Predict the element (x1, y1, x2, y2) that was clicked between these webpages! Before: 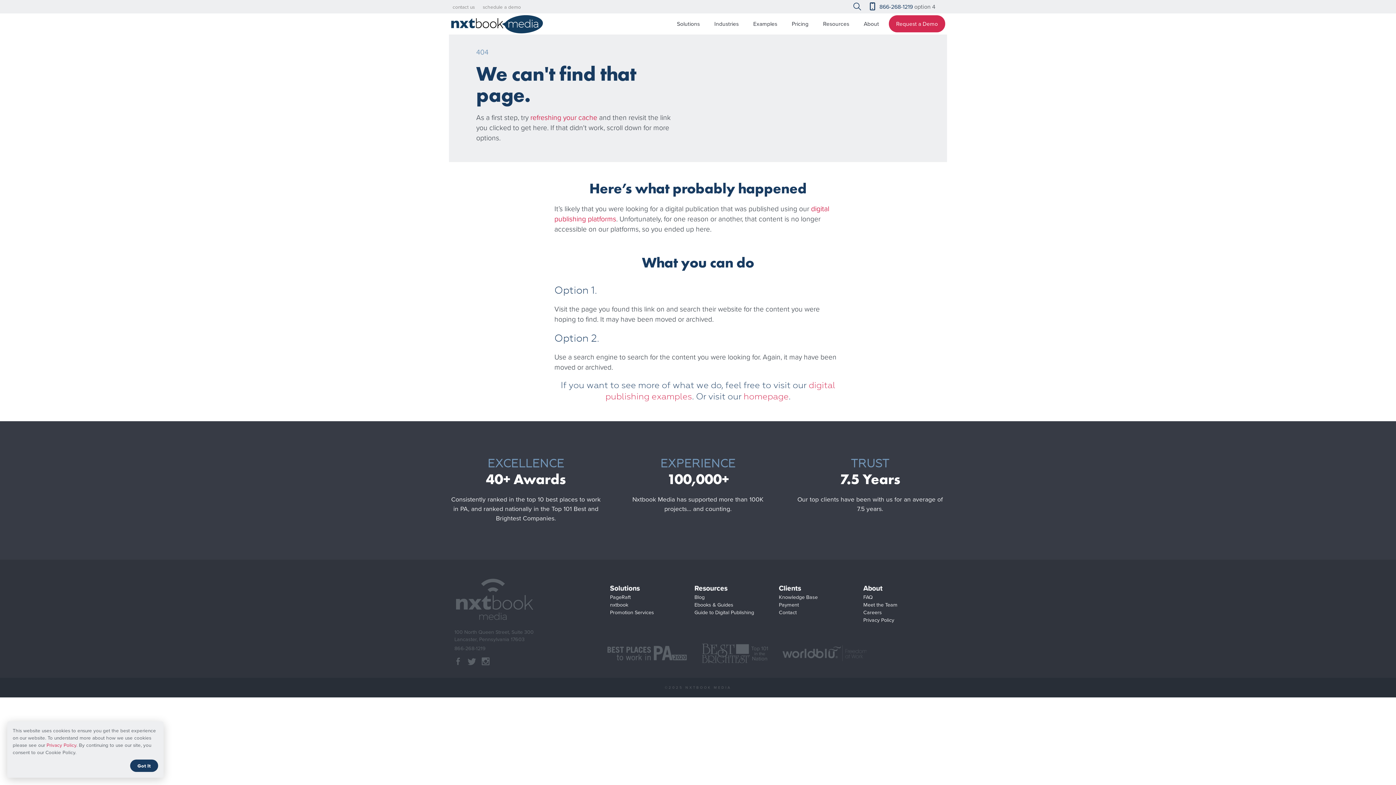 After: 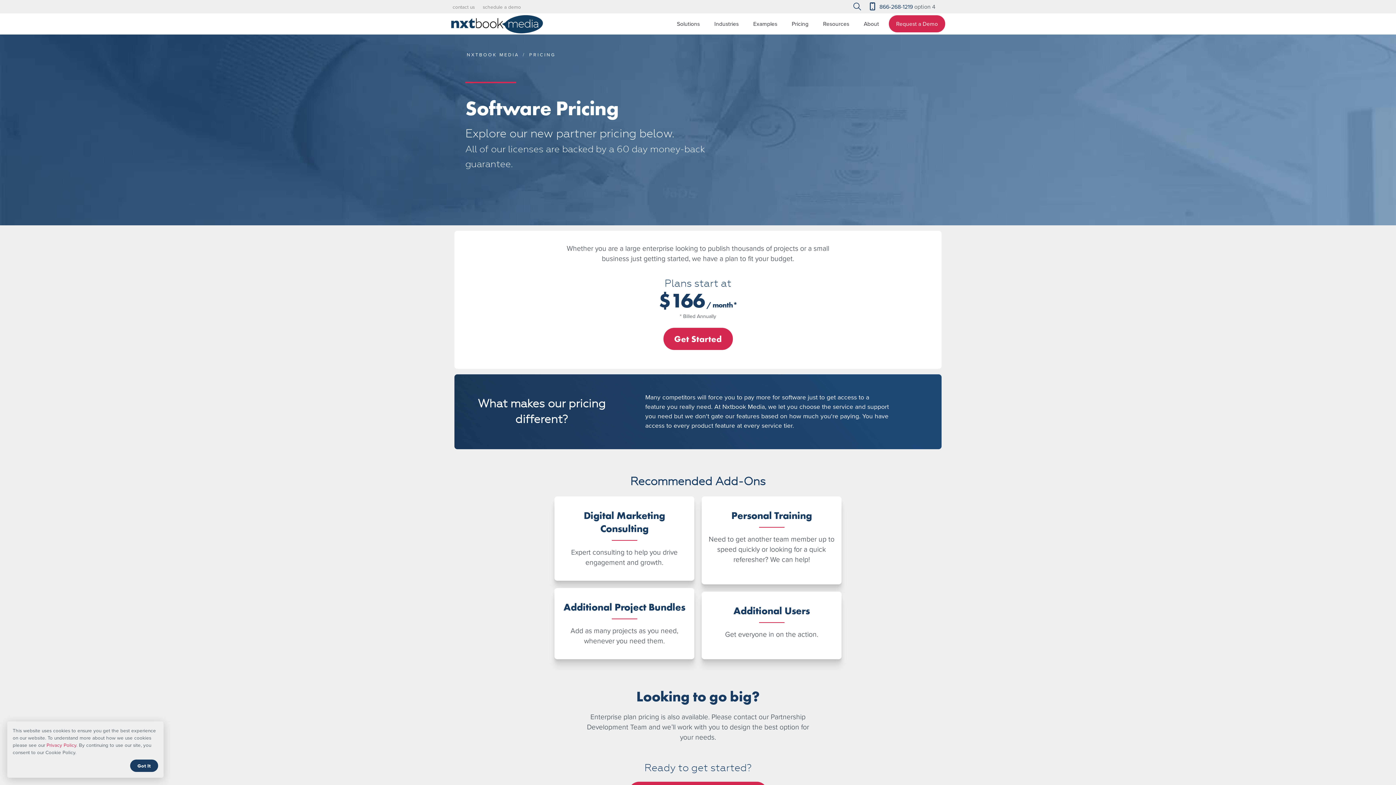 Action: label: Pricing bbox: (784, 13, 816, 34)